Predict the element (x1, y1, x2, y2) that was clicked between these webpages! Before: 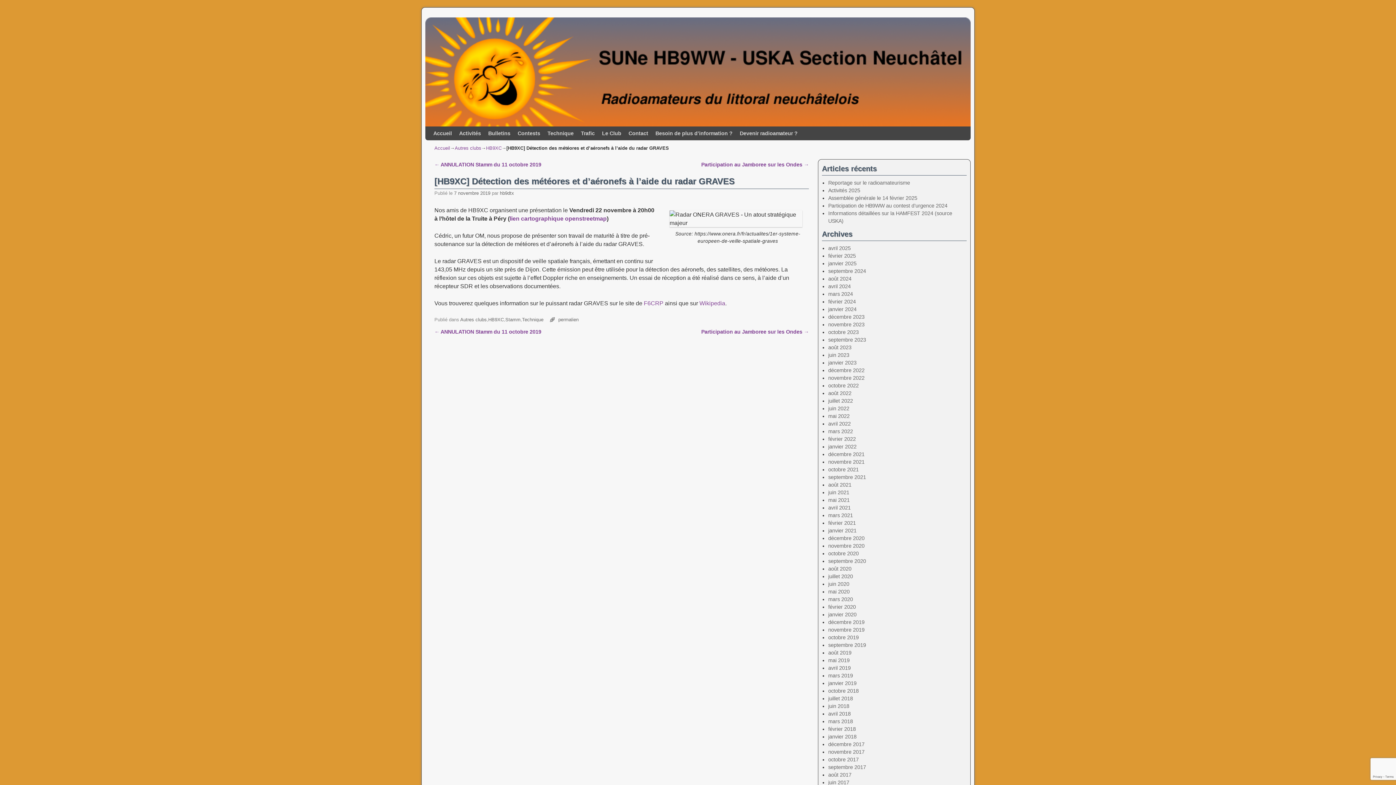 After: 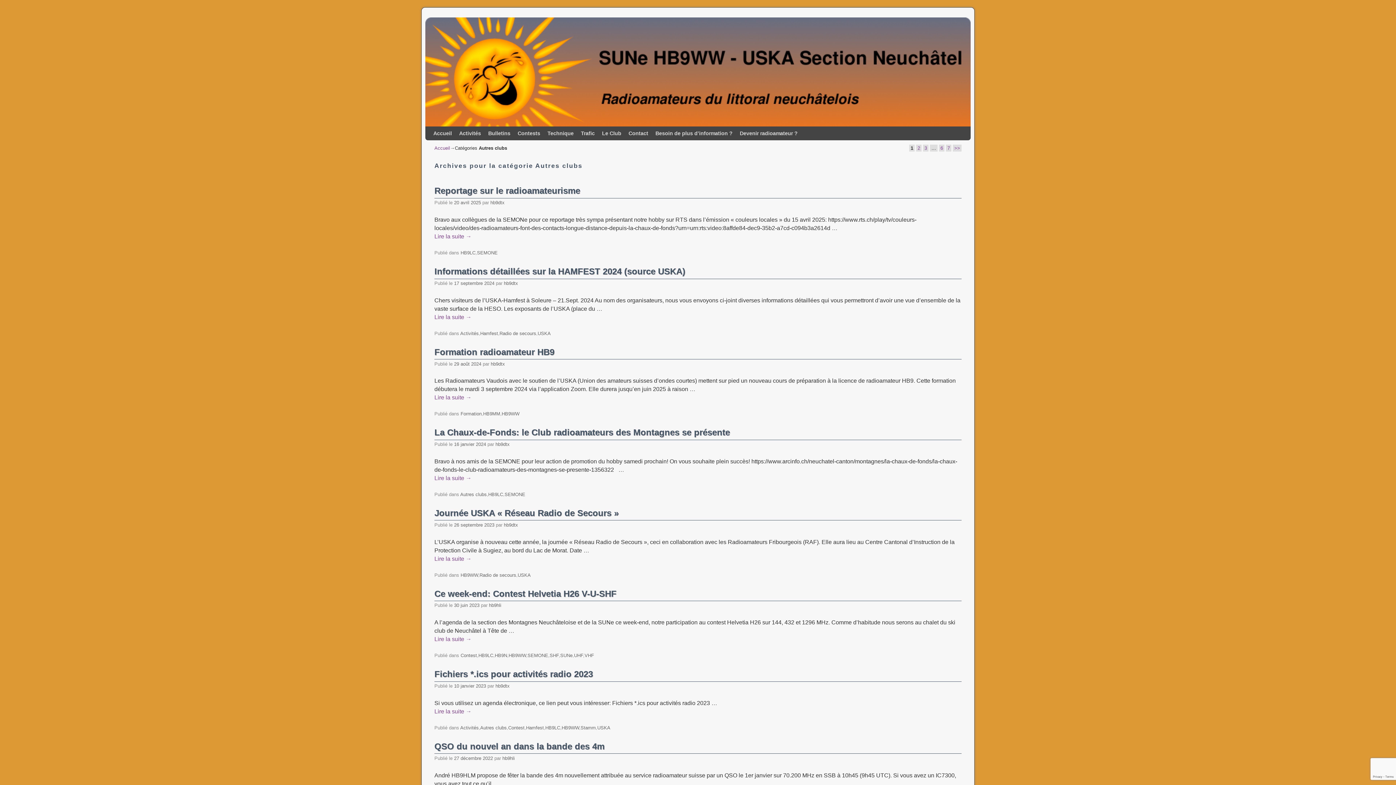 Action: label: Autres clubs bbox: (460, 316, 486, 322)